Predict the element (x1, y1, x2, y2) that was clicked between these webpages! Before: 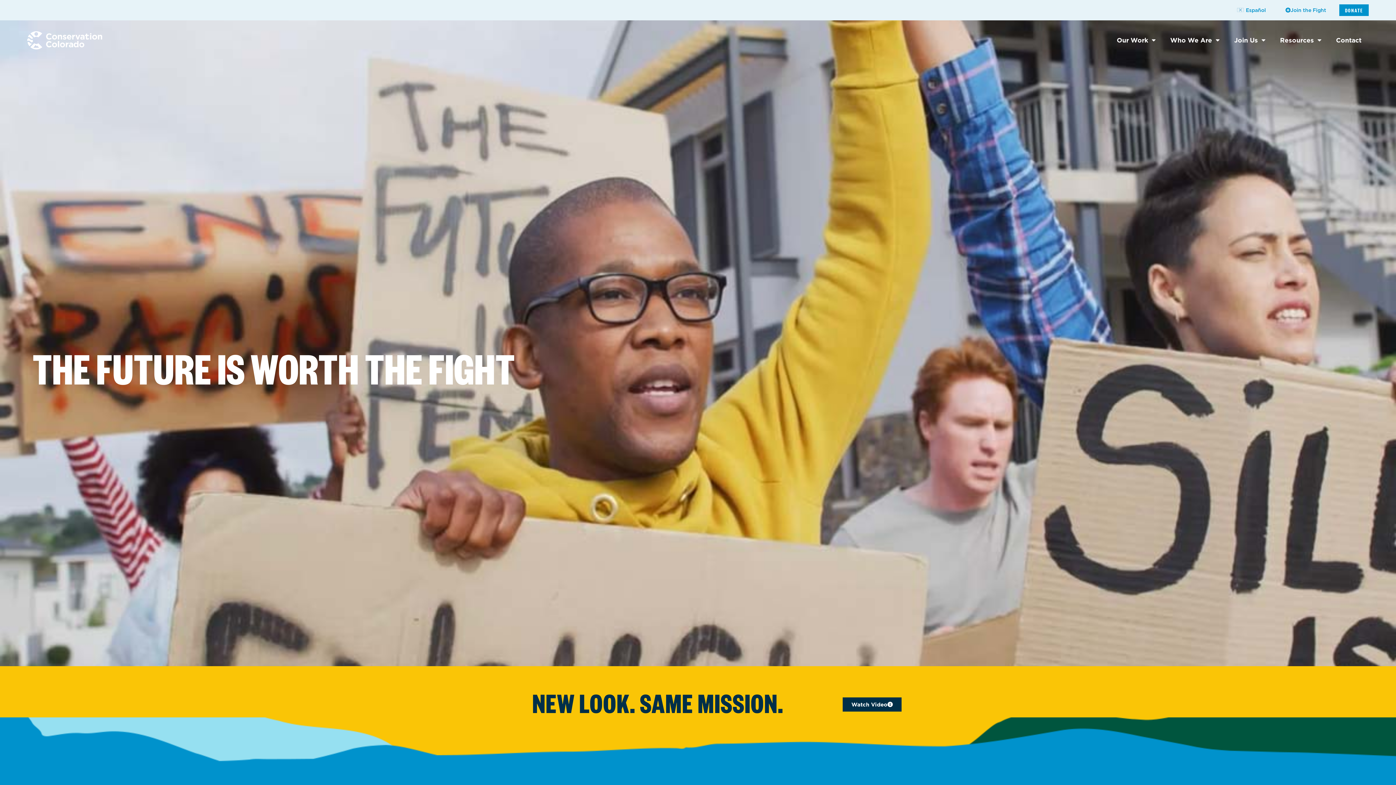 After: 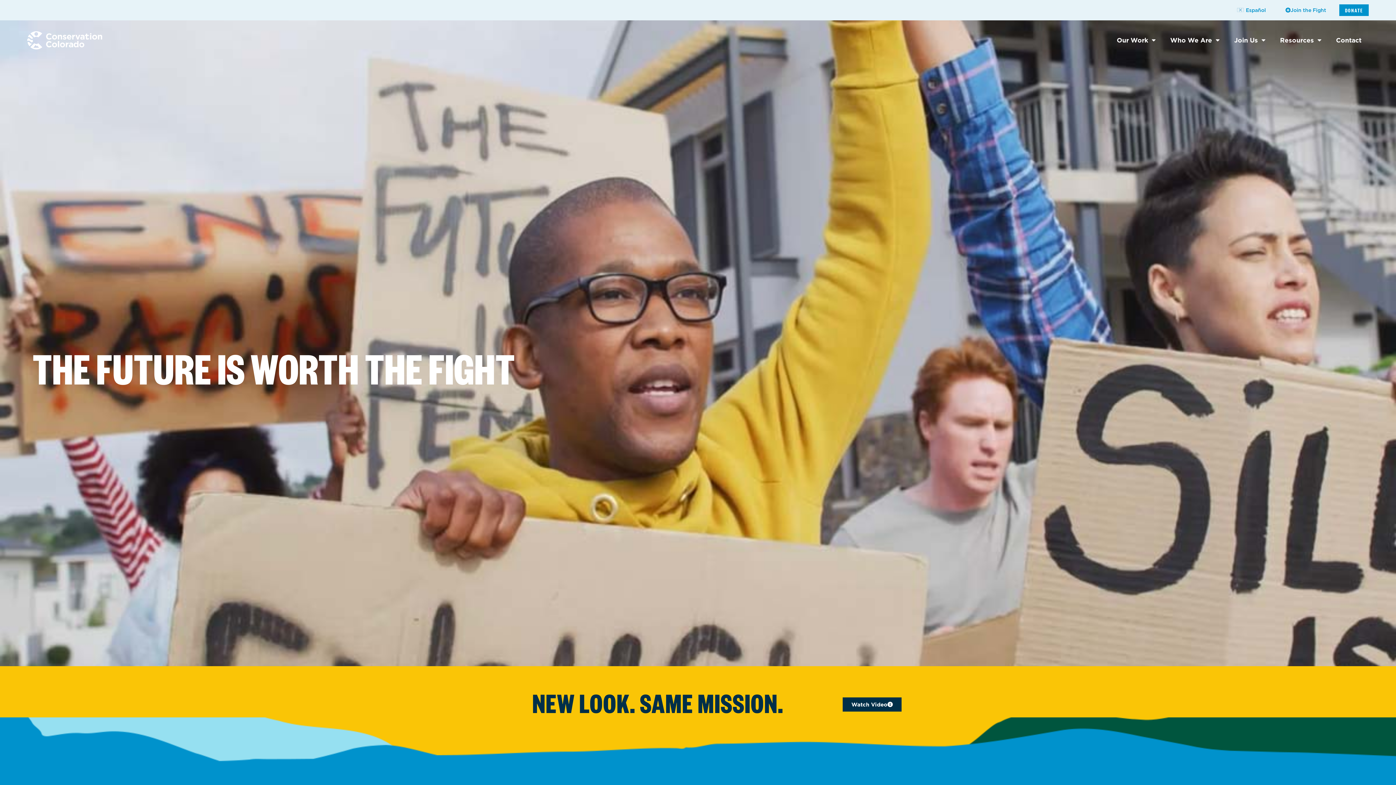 Action: label: Español bbox: (1233, 5, 1269, 14)